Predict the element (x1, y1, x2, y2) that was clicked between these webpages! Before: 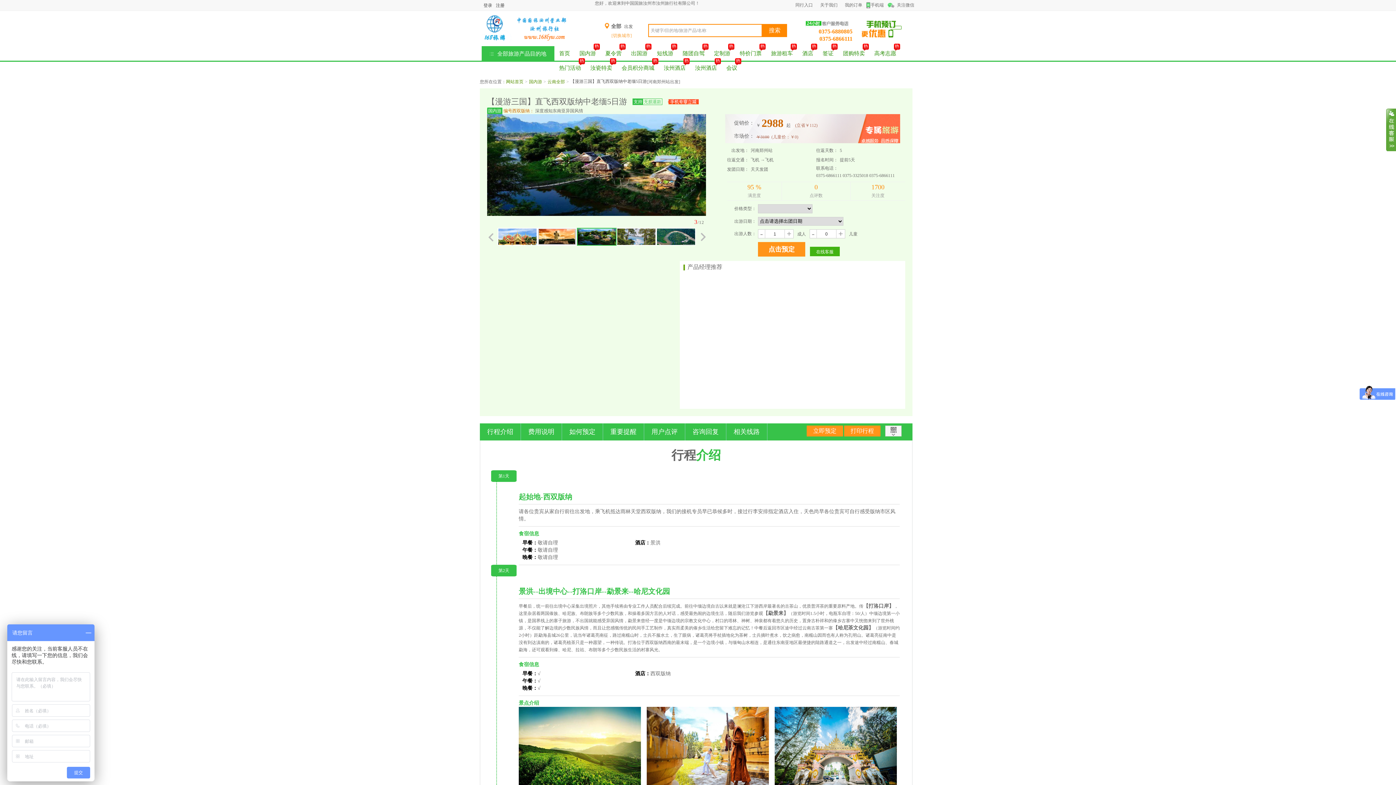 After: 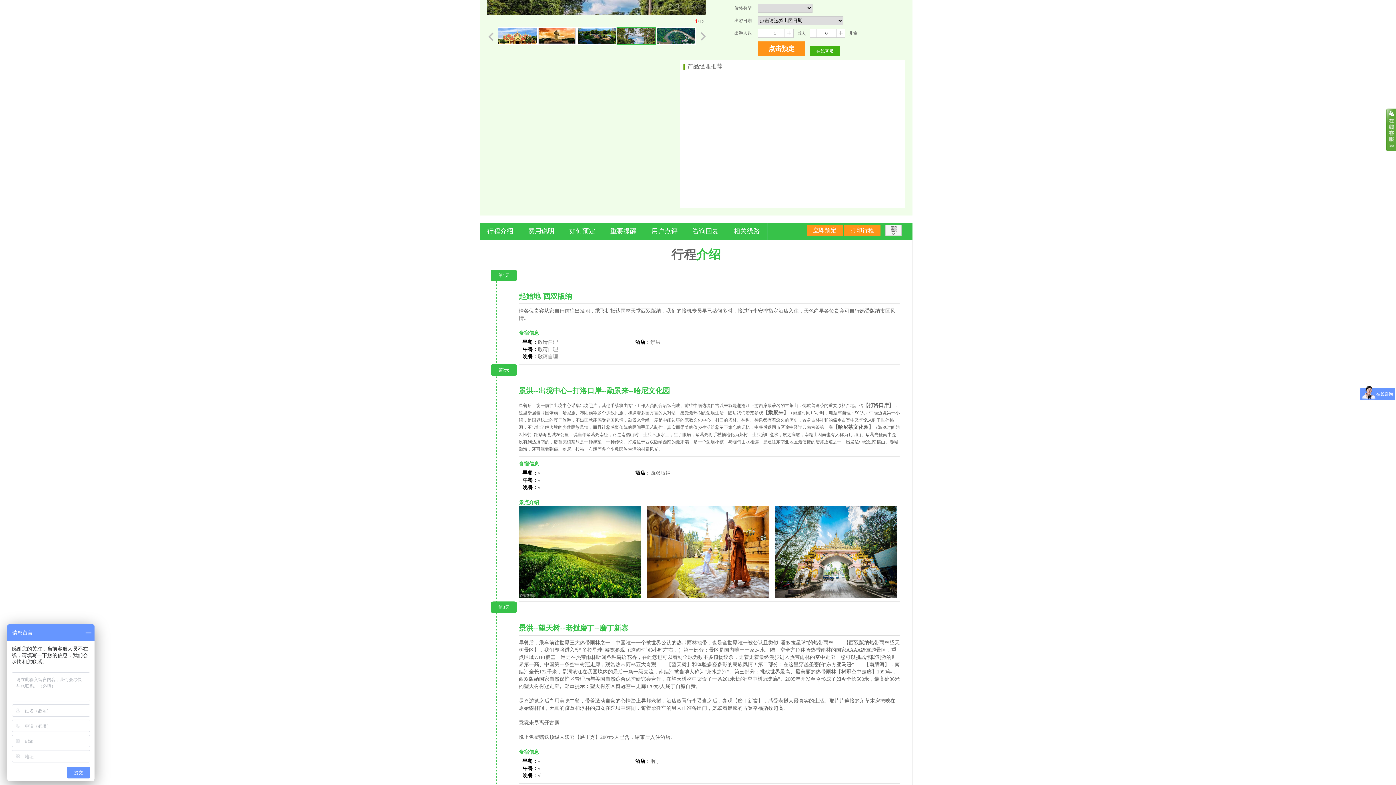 Action: bbox: (806, 425, 843, 436) label: 立即预定